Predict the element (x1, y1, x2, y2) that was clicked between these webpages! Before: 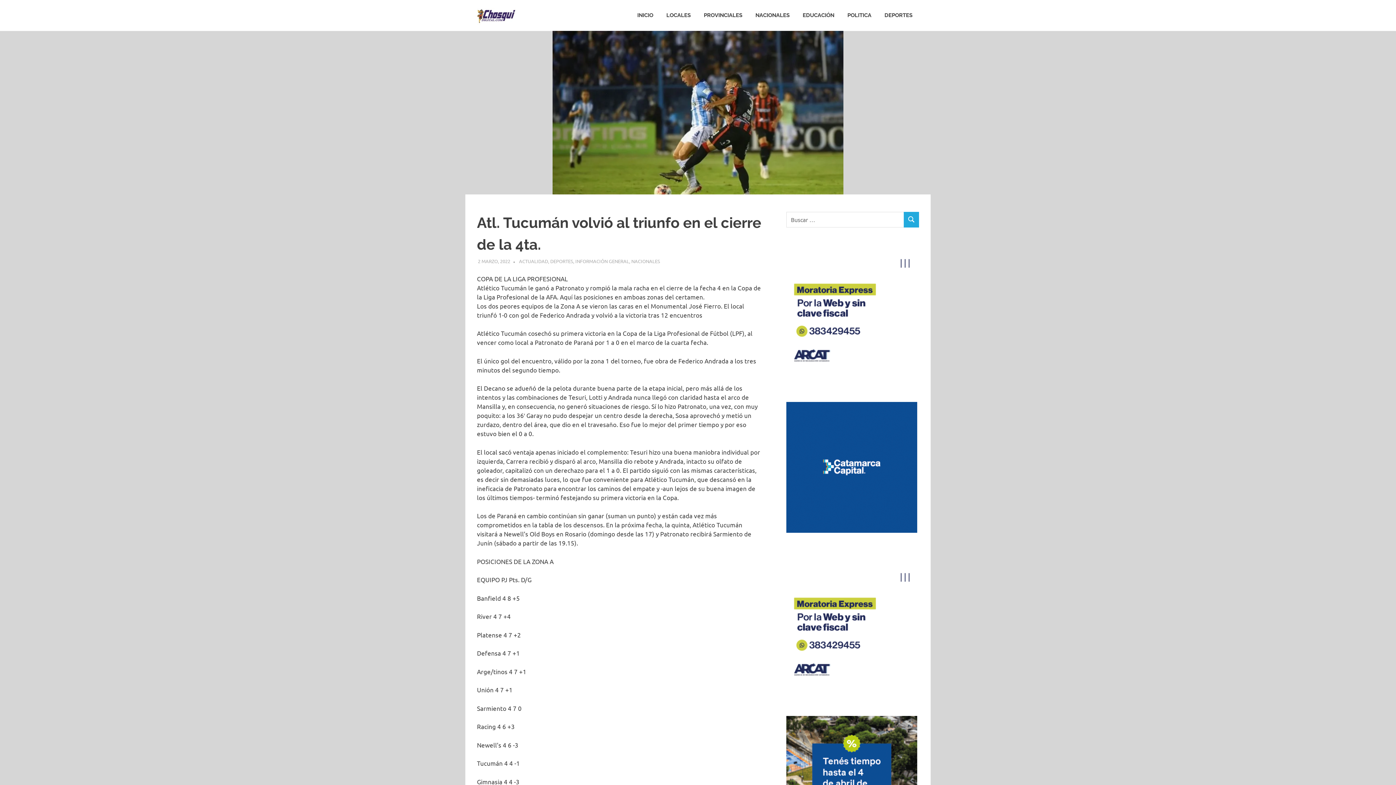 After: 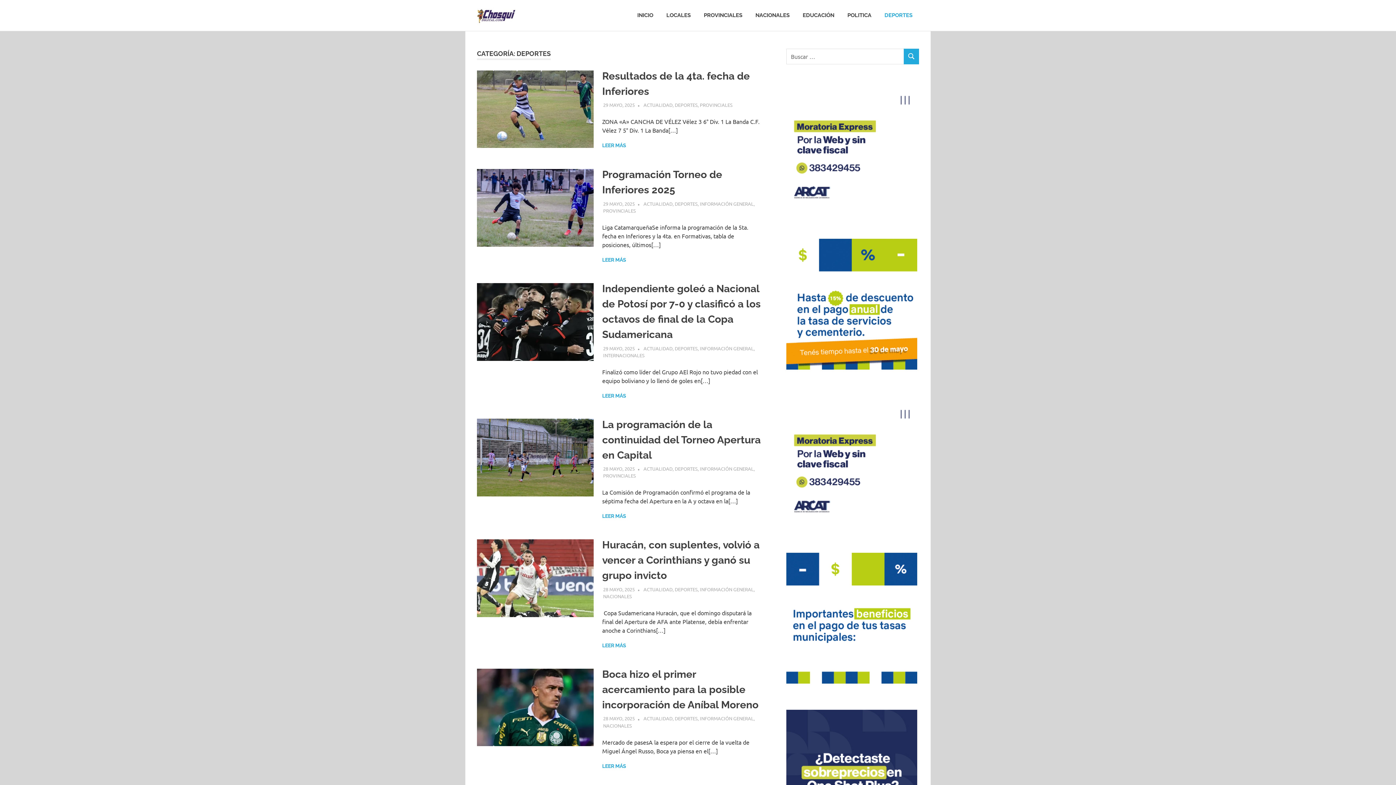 Action: bbox: (878, 4, 919, 25) label: DEPORTES